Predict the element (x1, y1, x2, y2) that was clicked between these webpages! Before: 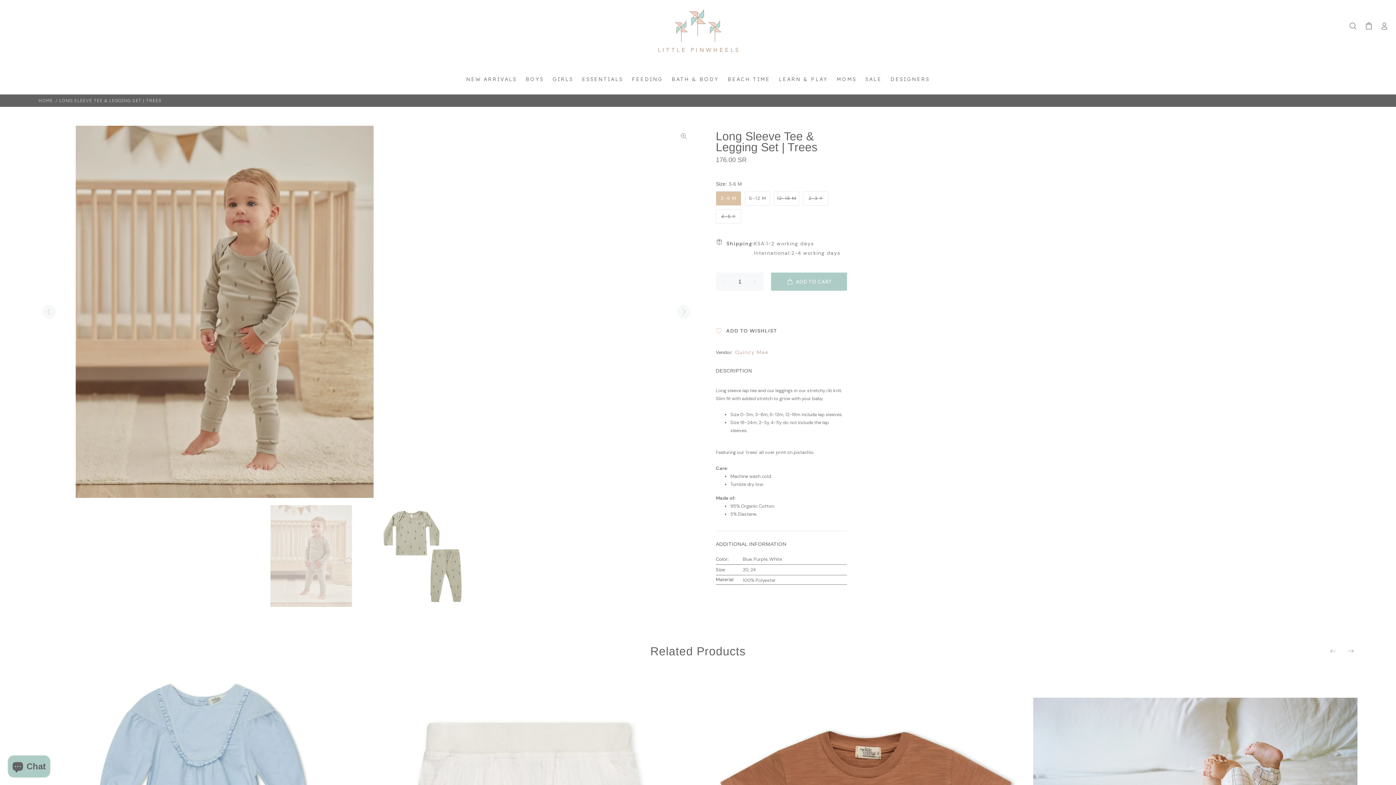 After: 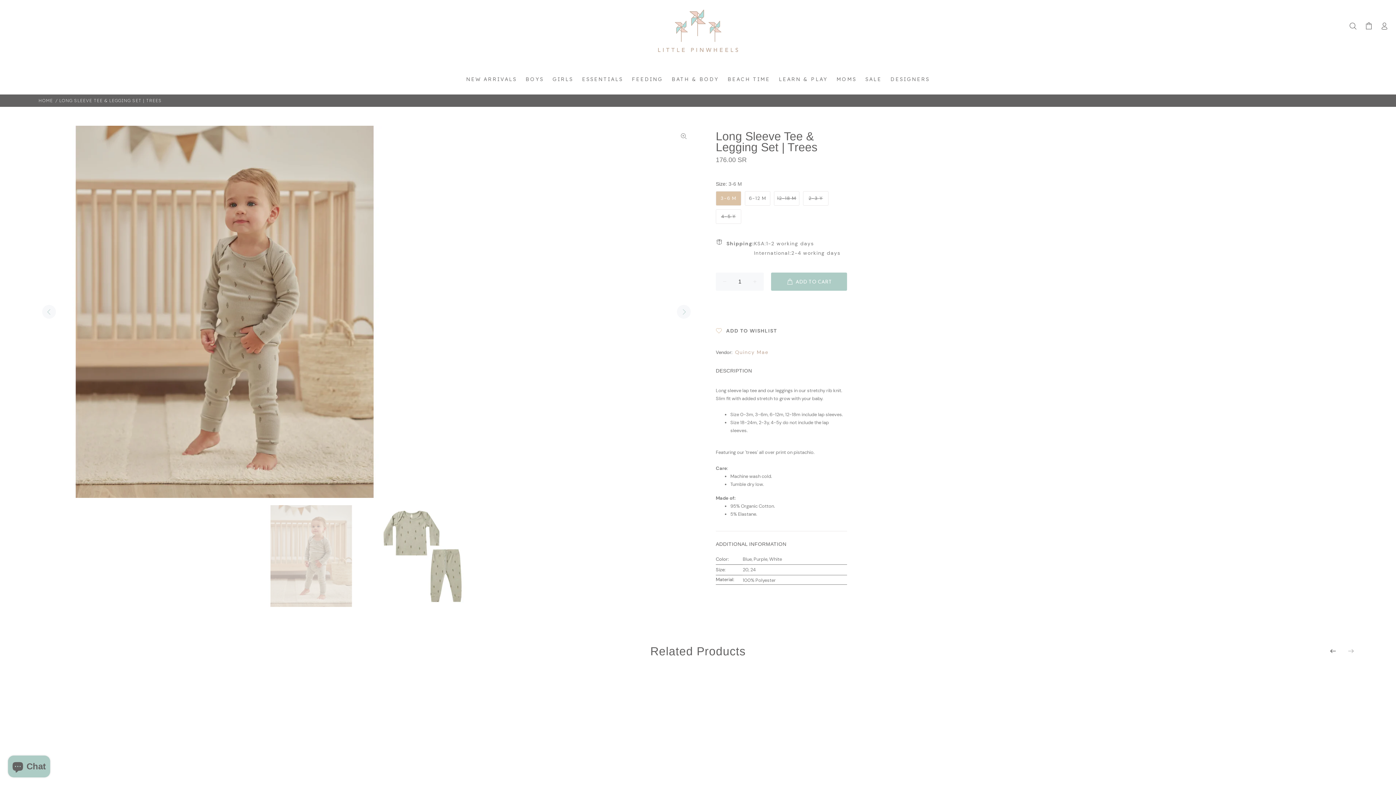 Action: label: Previous bbox: (1326, 644, 1340, 658)